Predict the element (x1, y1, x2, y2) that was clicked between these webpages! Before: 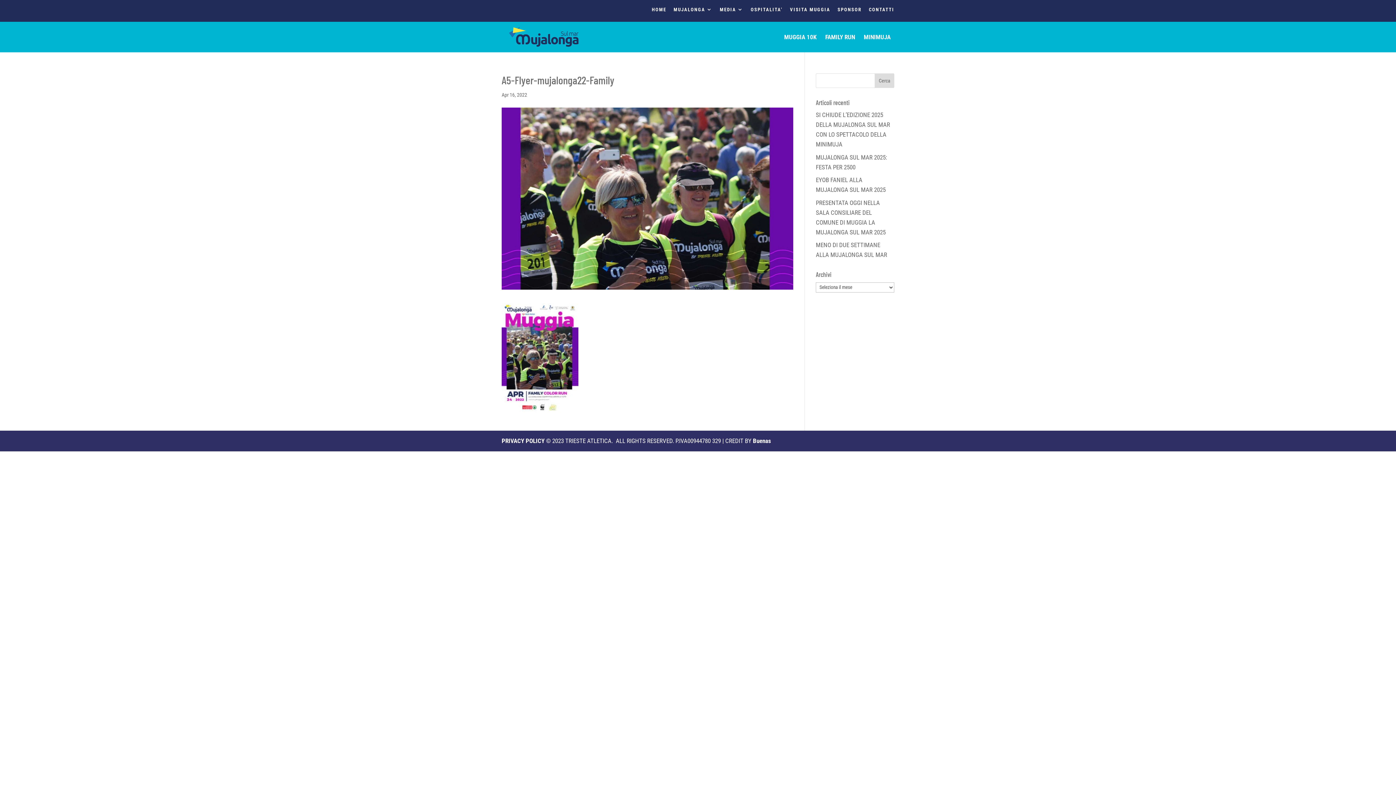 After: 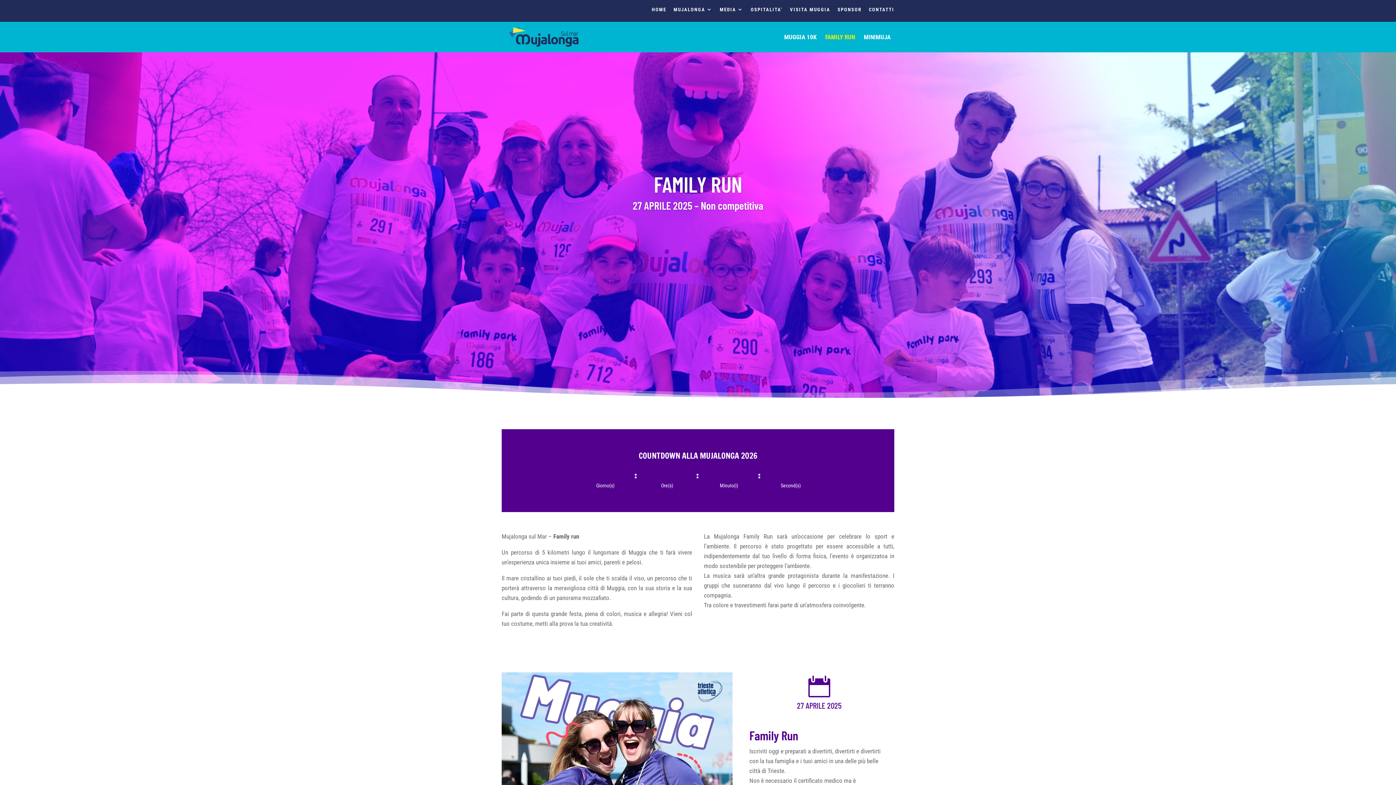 Action: label: FAMILY RUN bbox: (825, 34, 855, 52)